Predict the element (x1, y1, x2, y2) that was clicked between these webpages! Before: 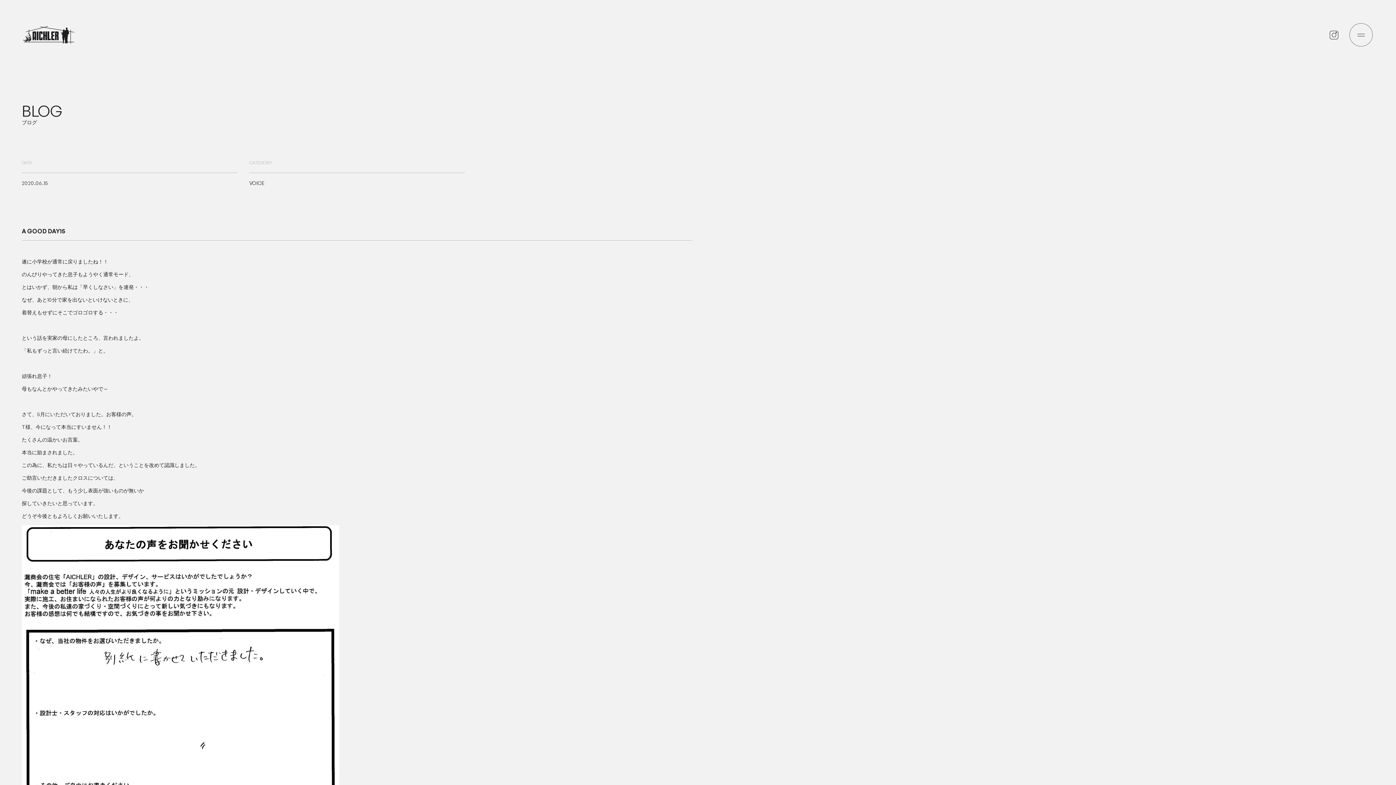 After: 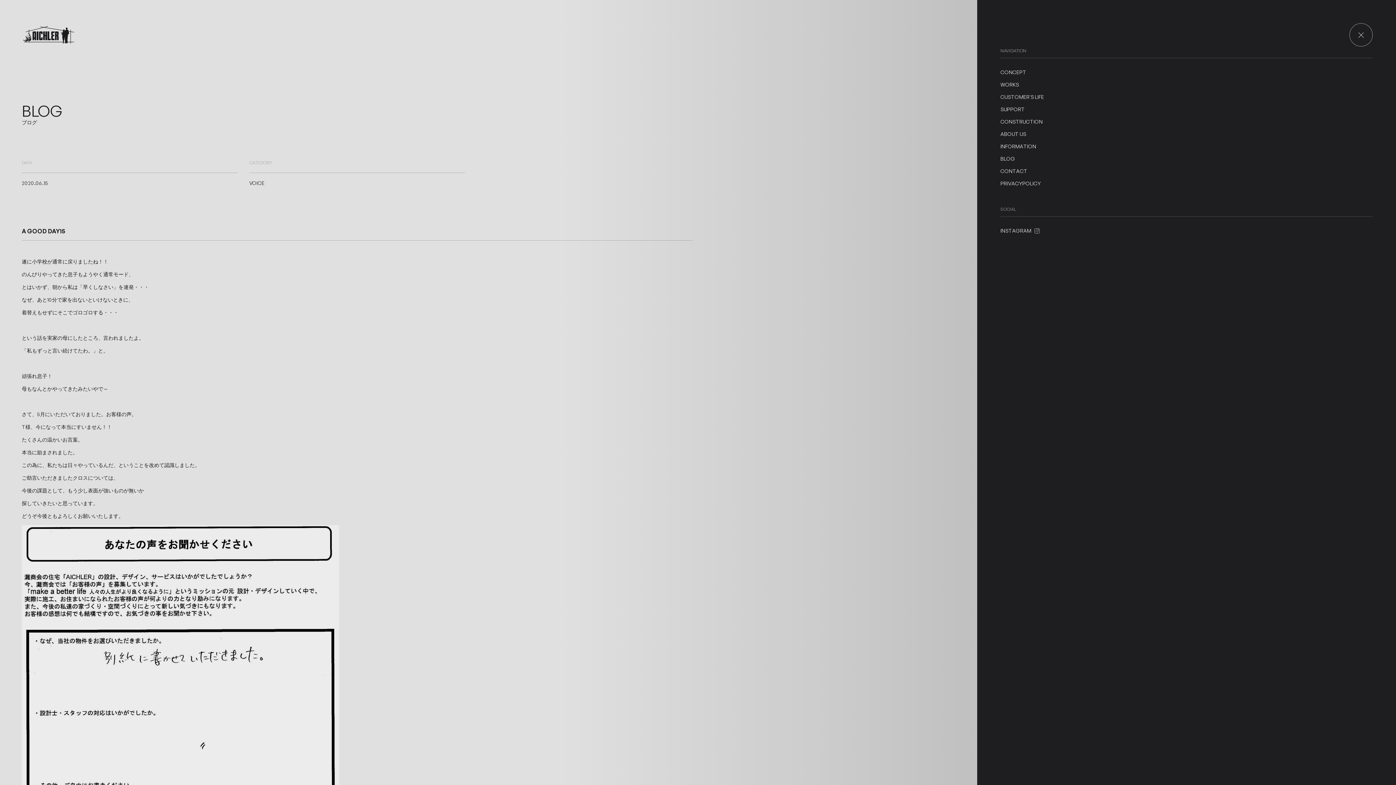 Action: bbox: (1349, 23, 1373, 46)